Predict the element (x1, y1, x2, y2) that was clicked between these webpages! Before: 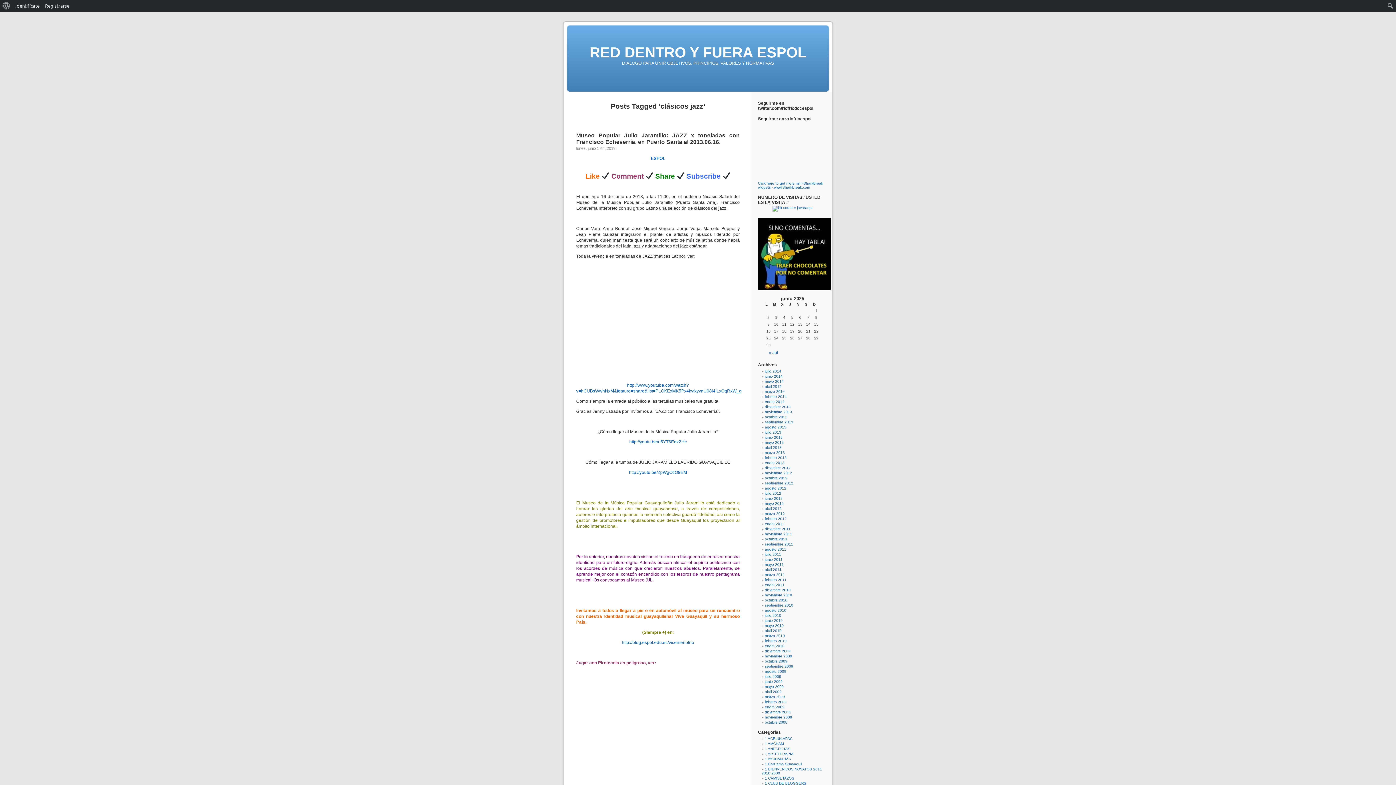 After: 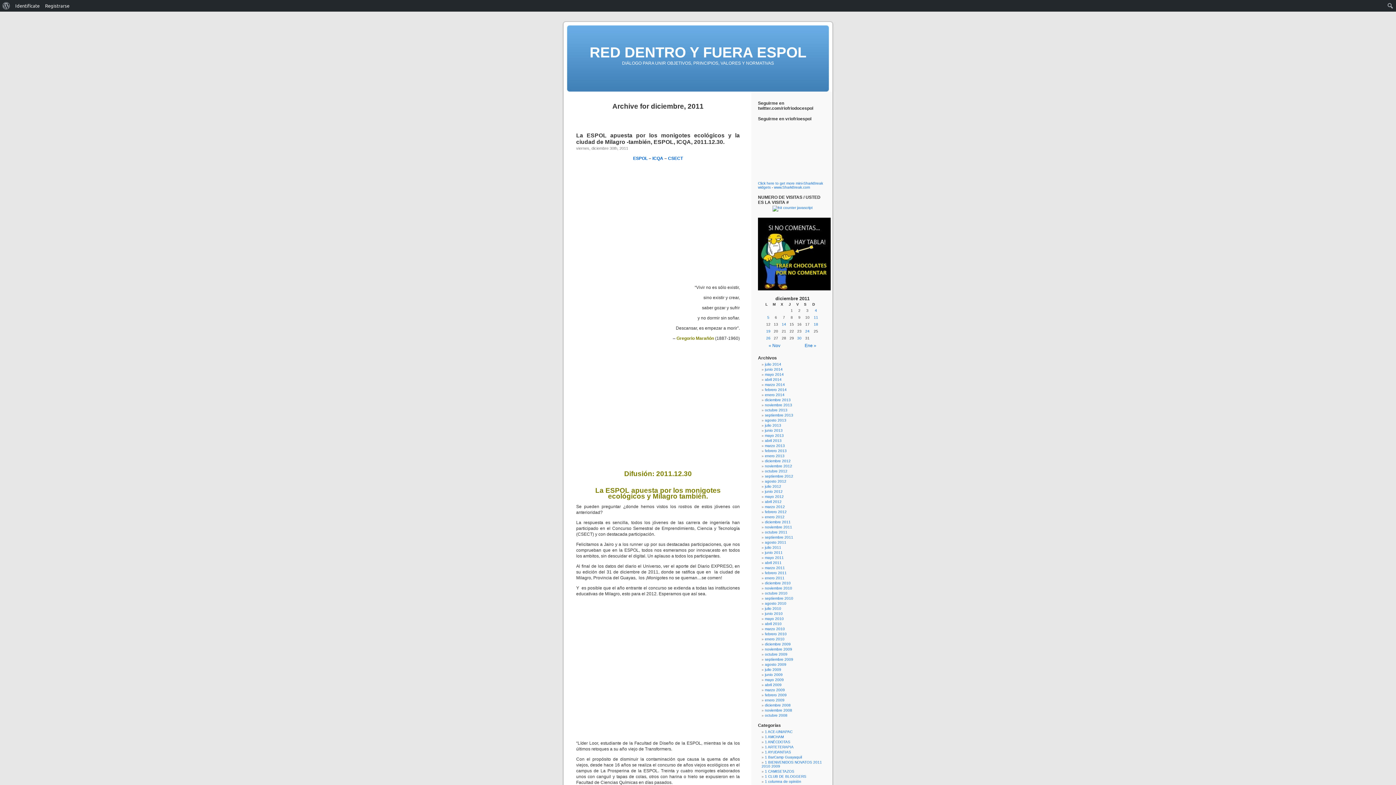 Action: bbox: (765, 527, 790, 531) label: diciembre 2011